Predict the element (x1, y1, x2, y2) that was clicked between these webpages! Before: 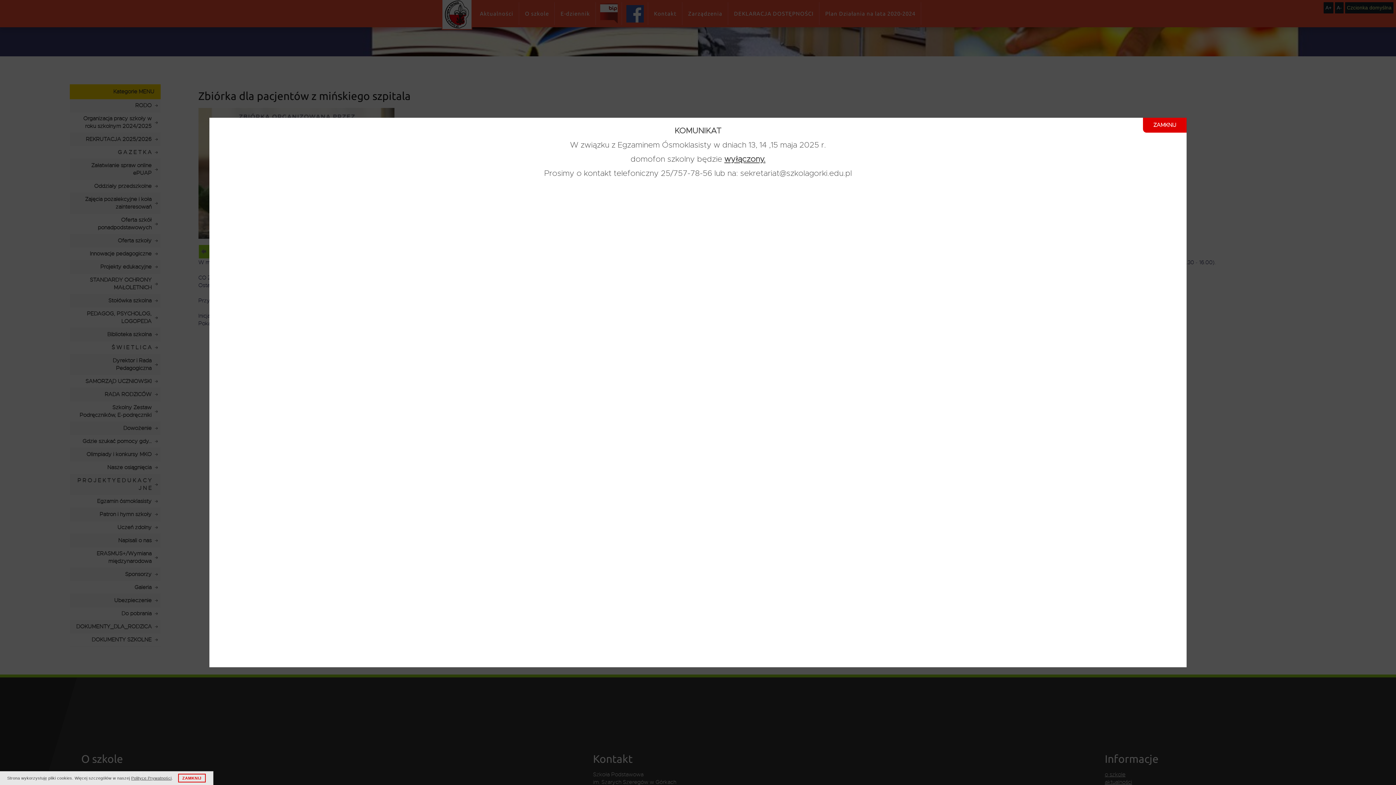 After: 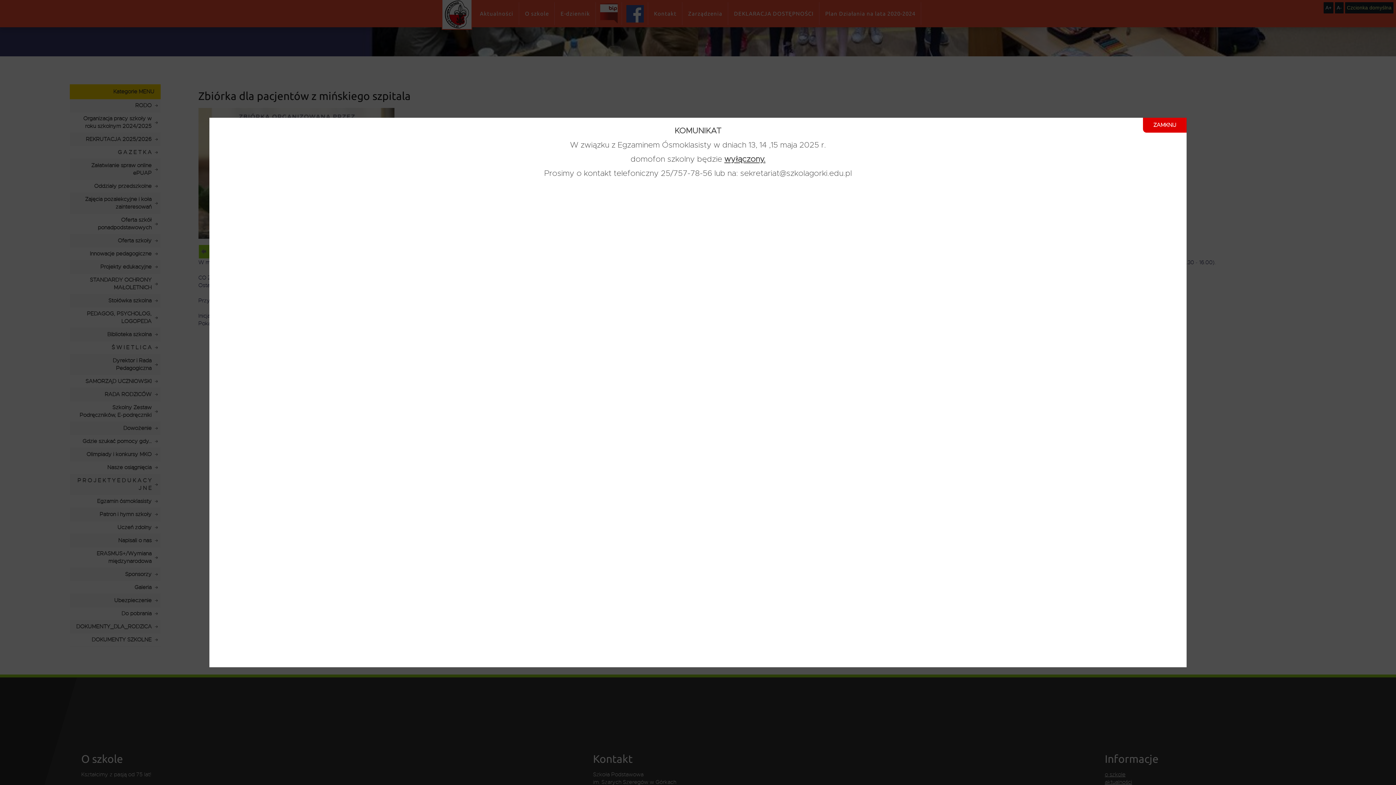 Action: label: ZAMKNIJ bbox: (178, 774, 205, 782)